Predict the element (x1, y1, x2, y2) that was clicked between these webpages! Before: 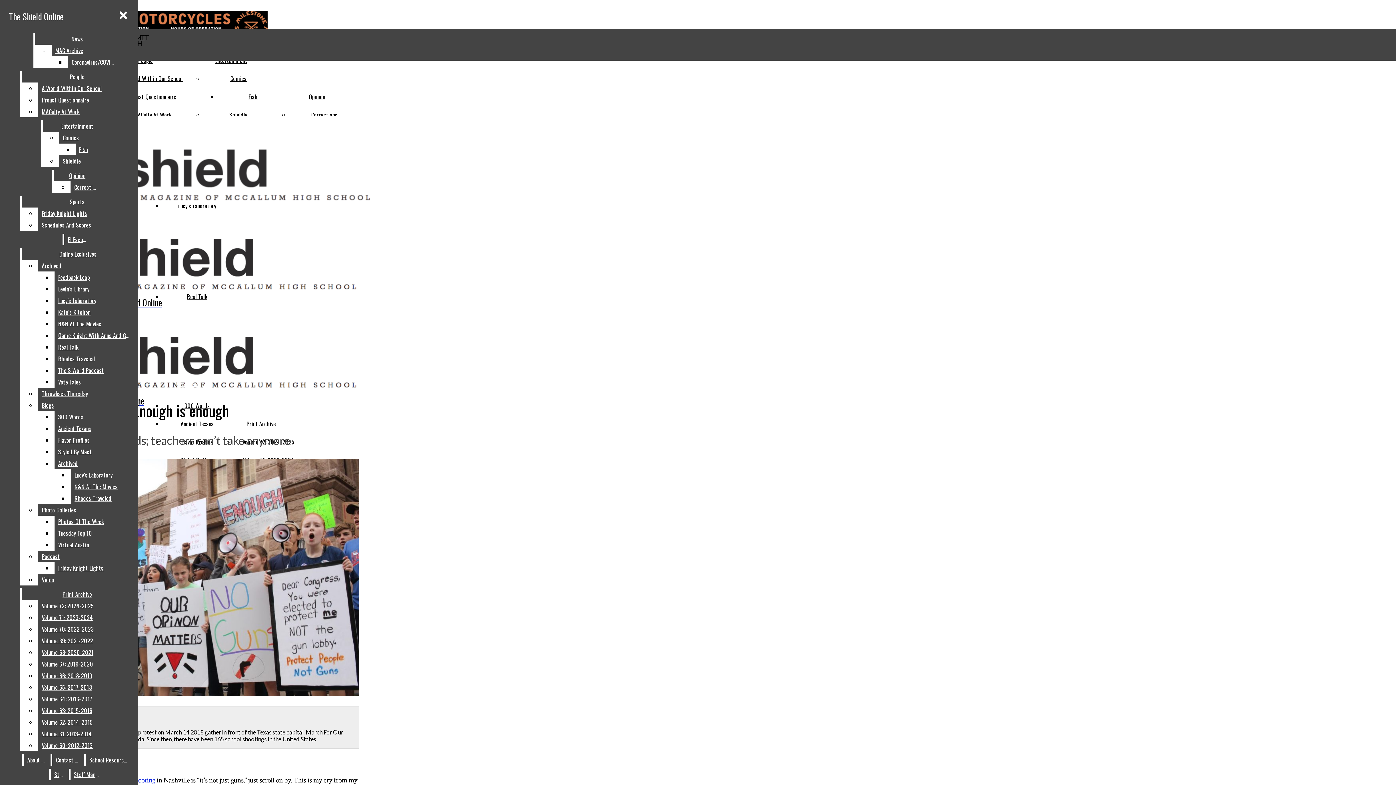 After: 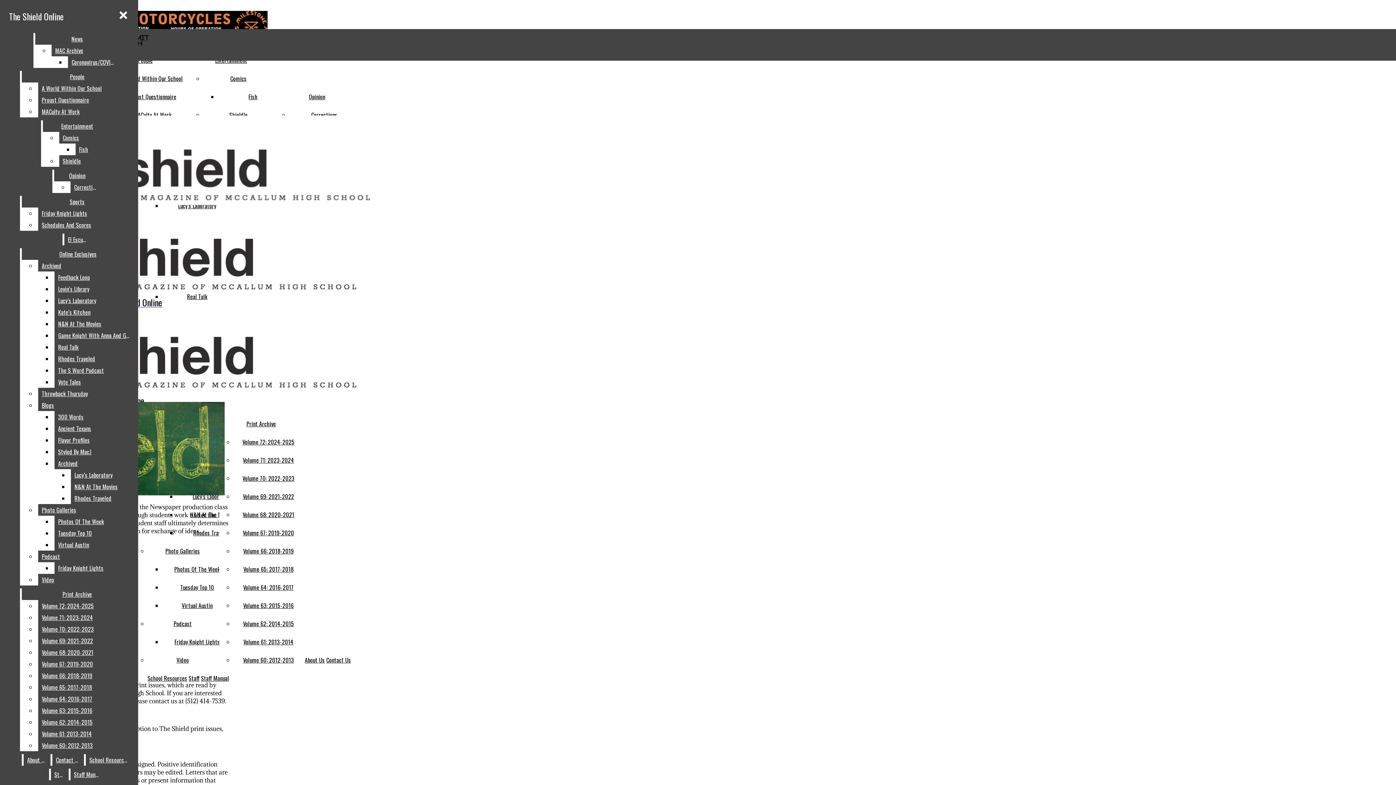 Action: label: Contact Us bbox: (52, 754, 82, 766)